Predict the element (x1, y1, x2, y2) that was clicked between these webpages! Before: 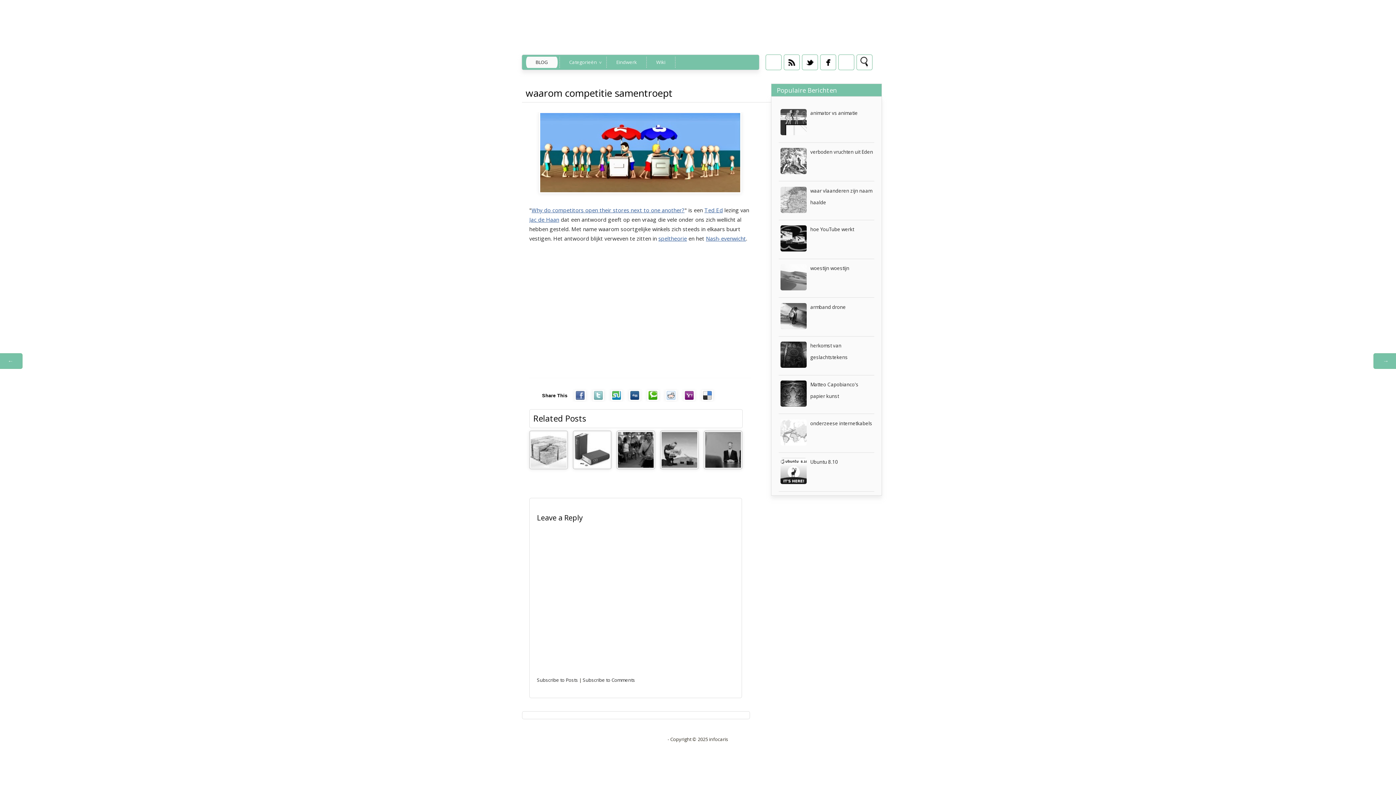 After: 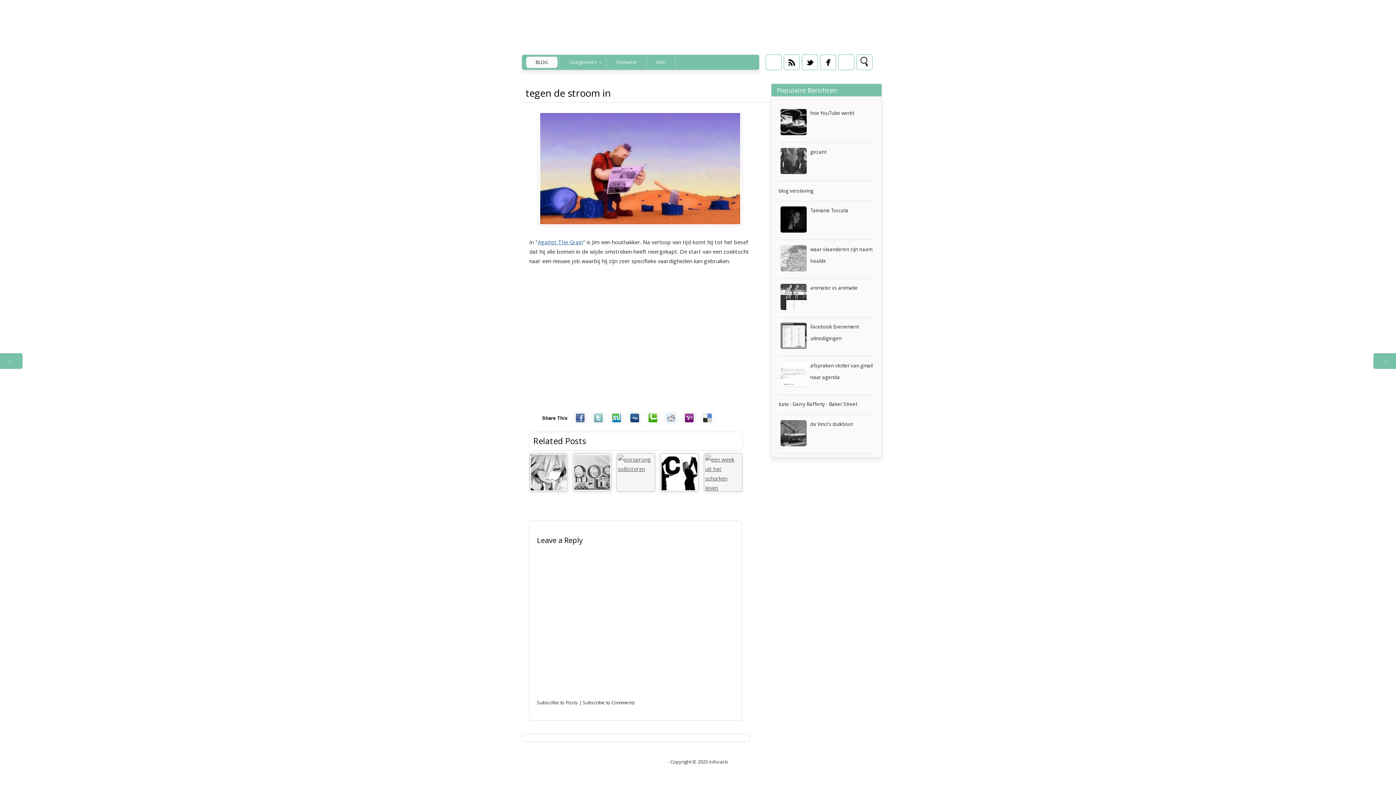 Action: bbox: (660, 430, 698, 469)